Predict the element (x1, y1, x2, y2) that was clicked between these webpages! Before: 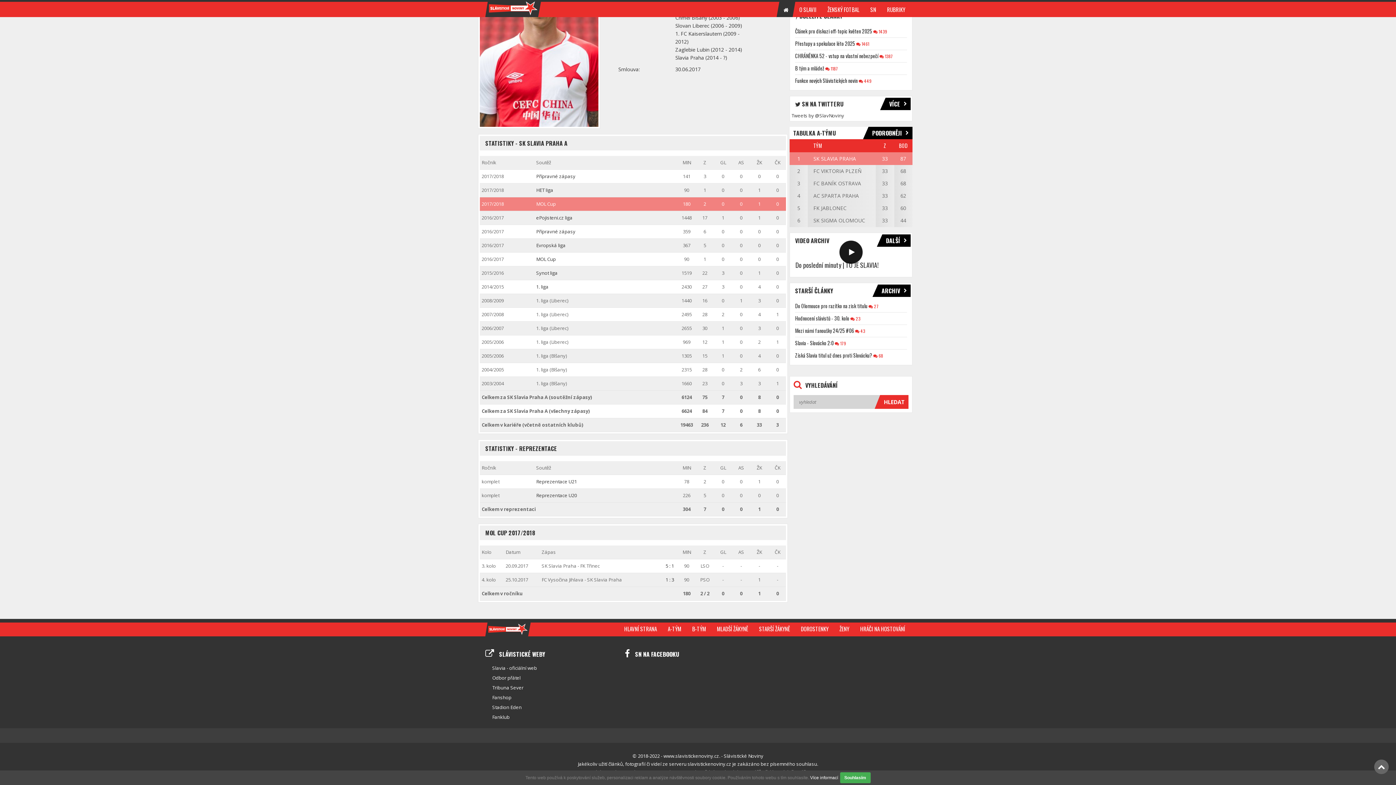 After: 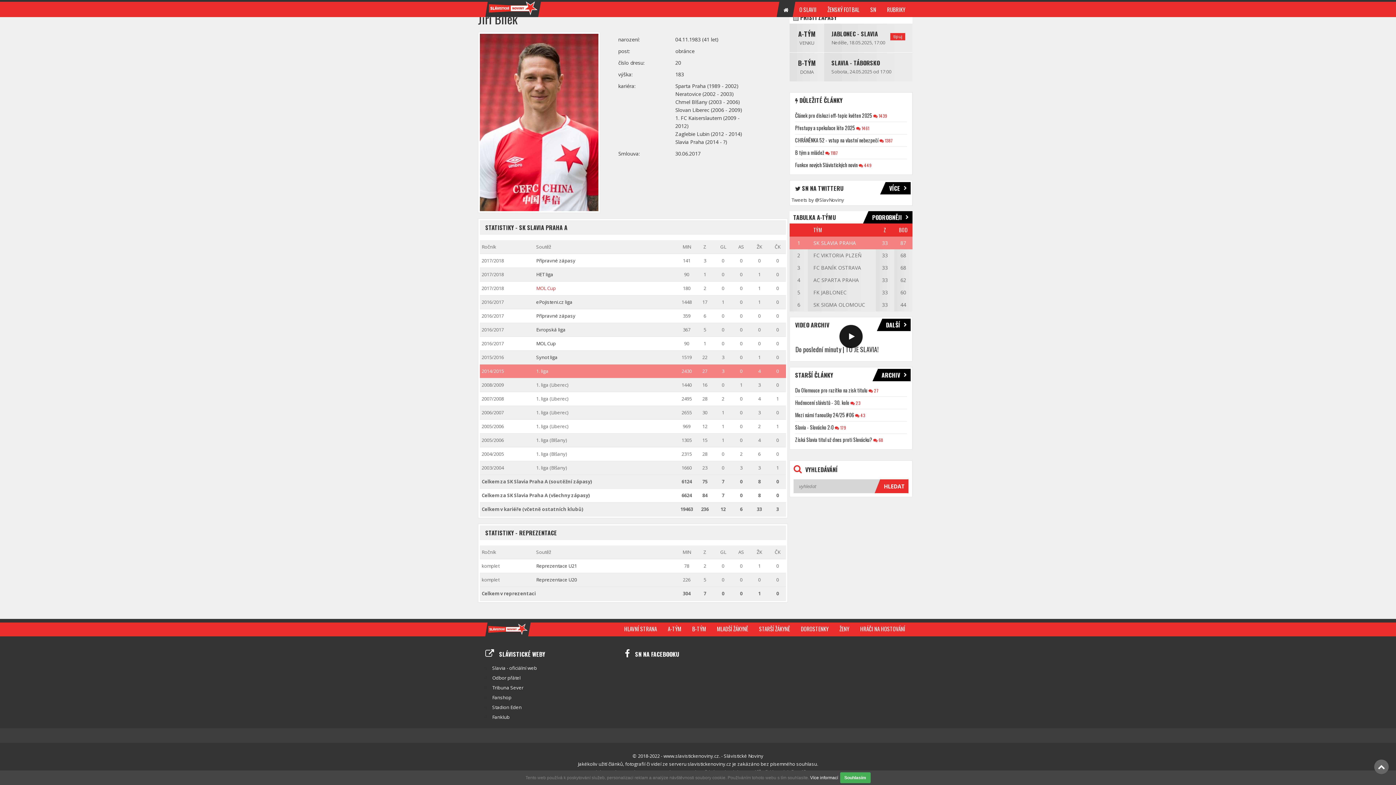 Action: bbox: (536, 283, 548, 290) label: 1. liga